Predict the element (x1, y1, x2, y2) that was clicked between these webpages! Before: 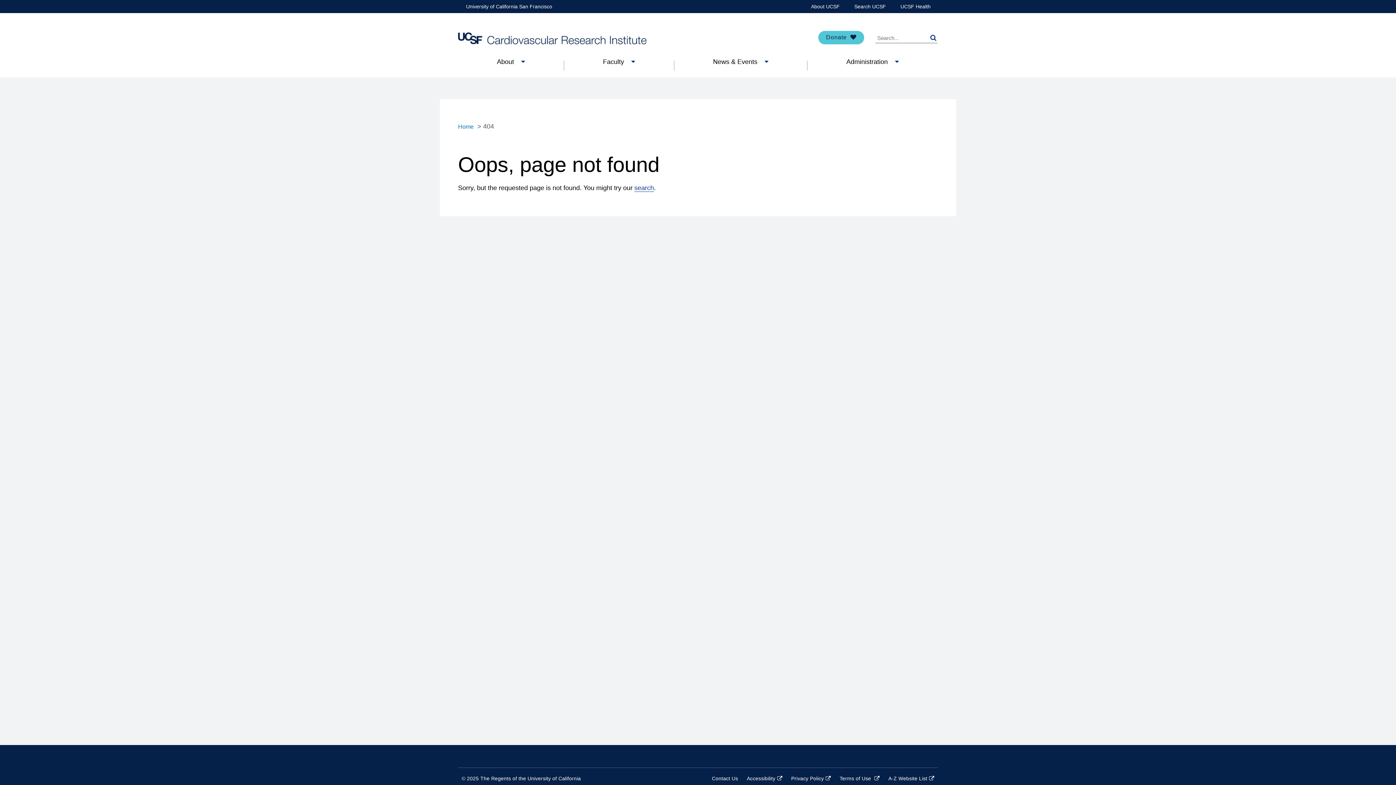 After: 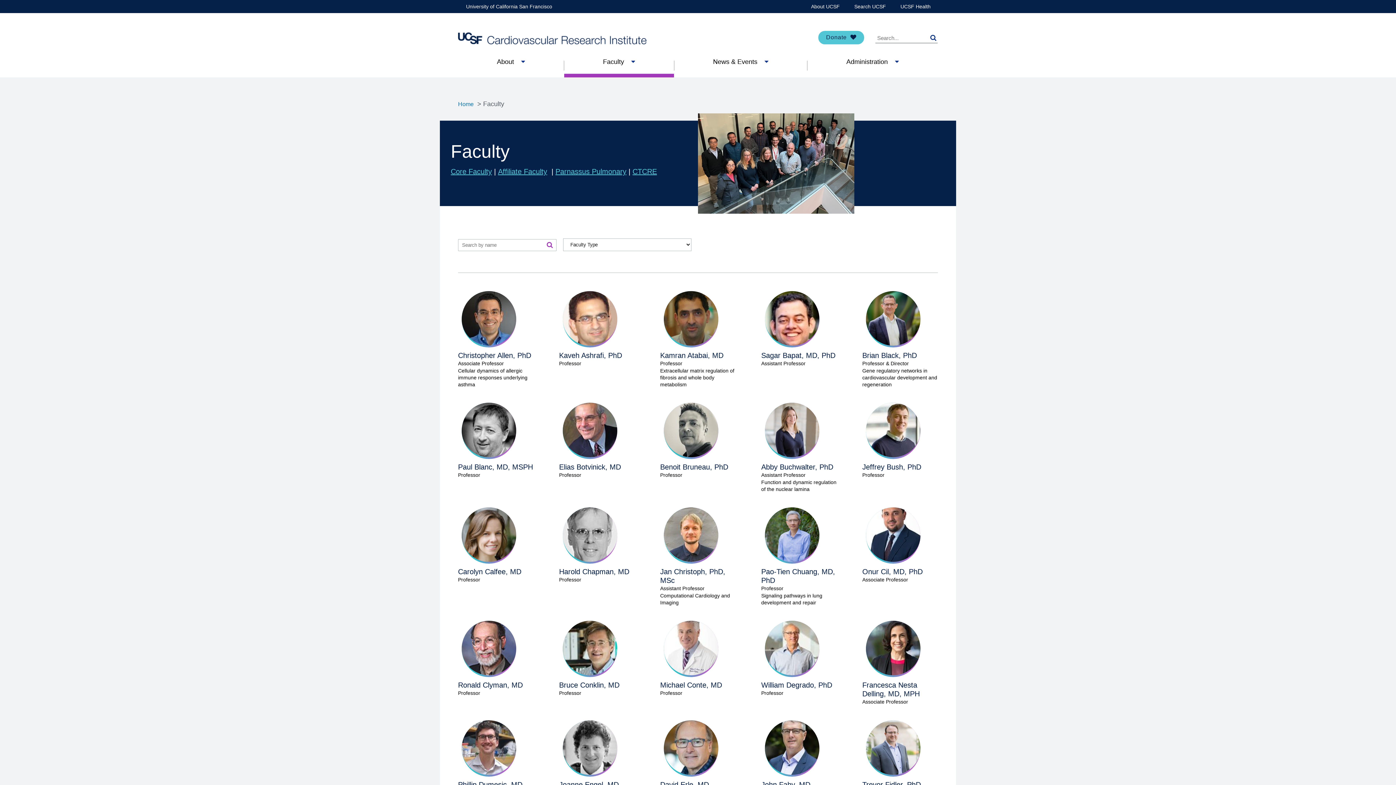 Action: bbox: (564, 57, 674, 73) label: Faculty